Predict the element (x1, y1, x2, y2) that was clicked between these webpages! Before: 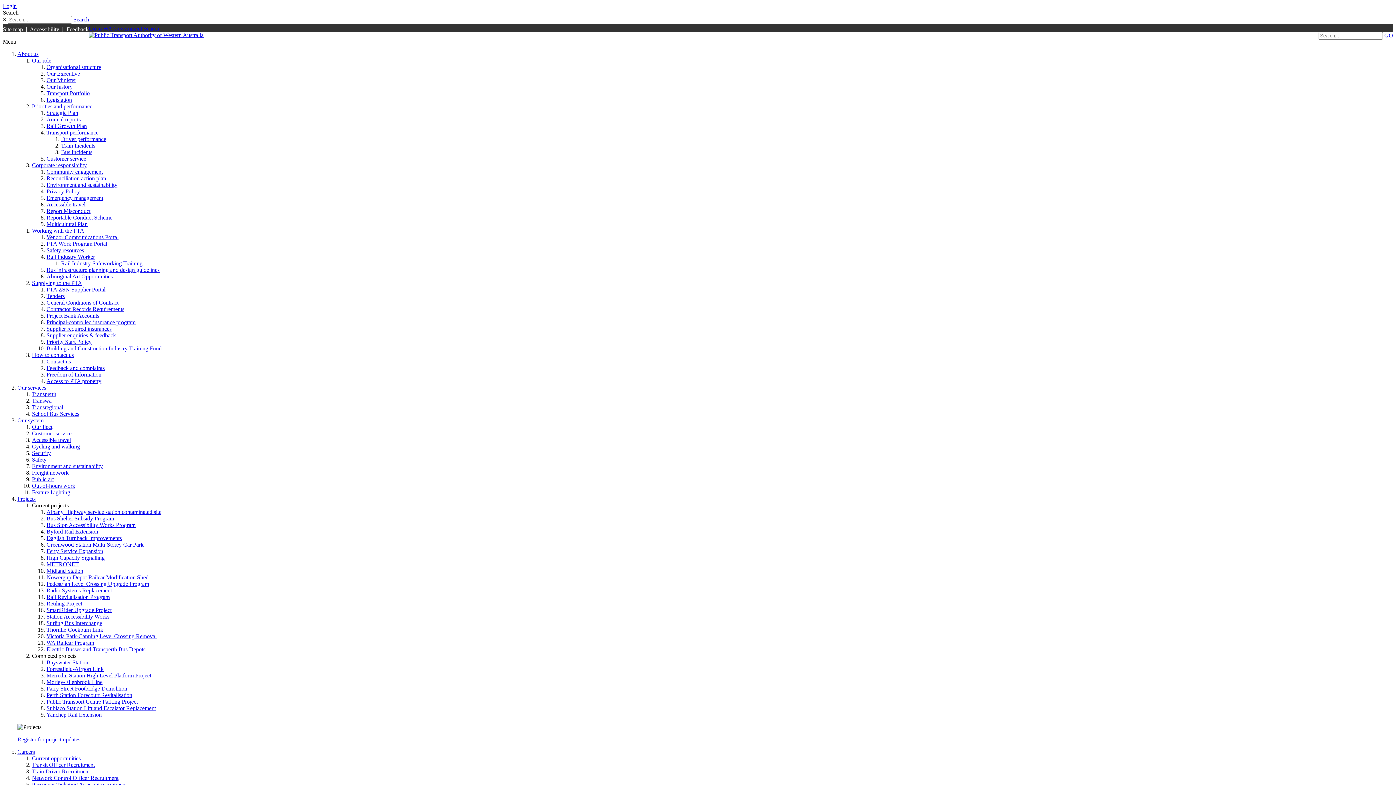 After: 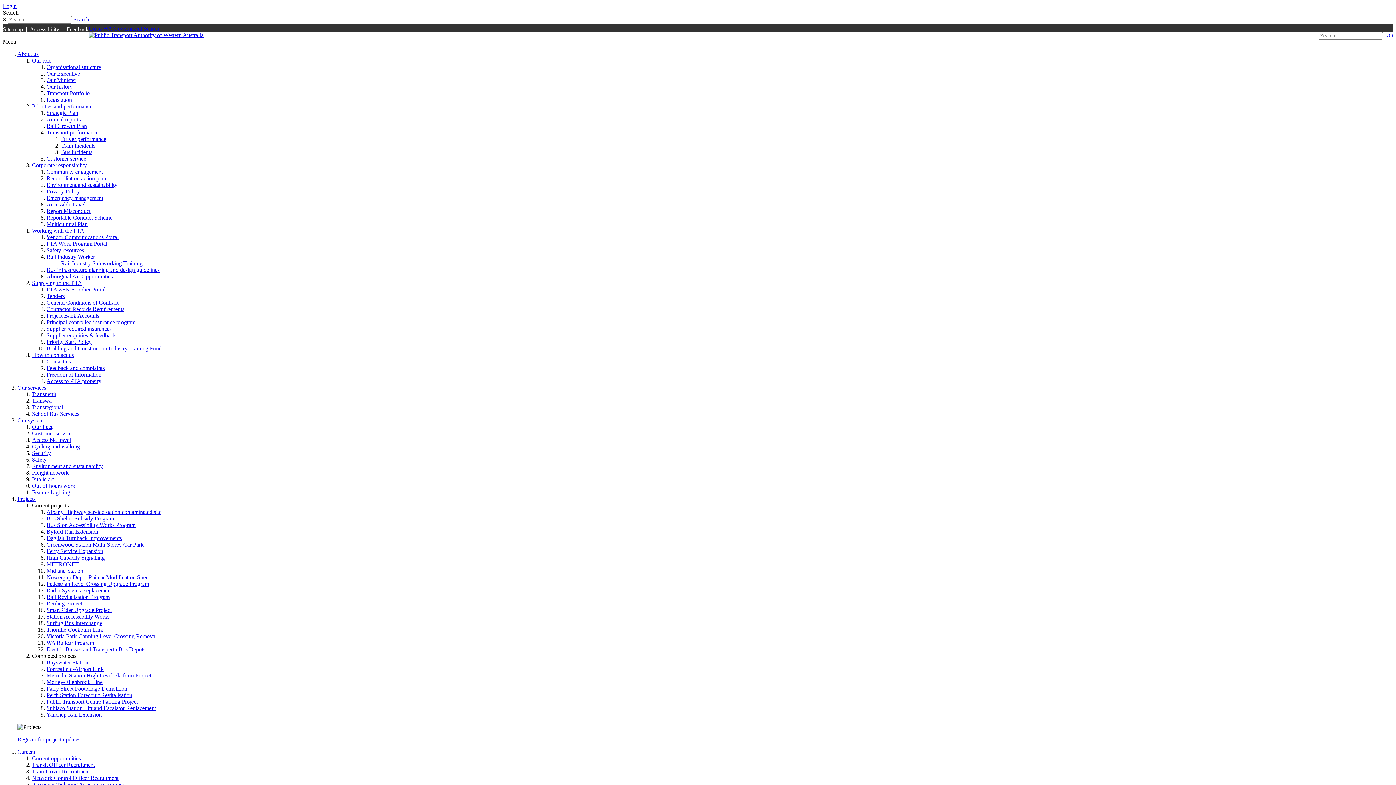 Action: bbox: (46, 371, 101, 377) label: Freedom of Information